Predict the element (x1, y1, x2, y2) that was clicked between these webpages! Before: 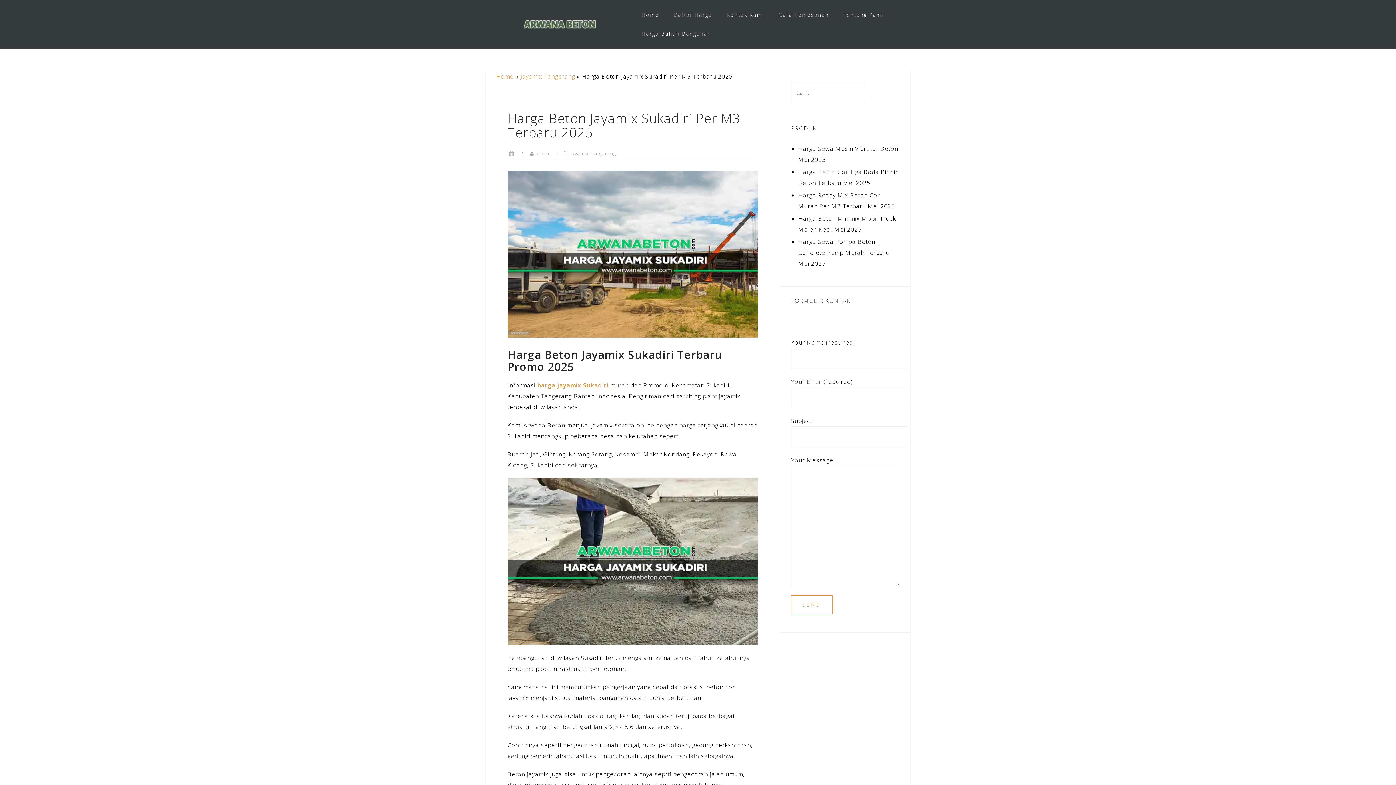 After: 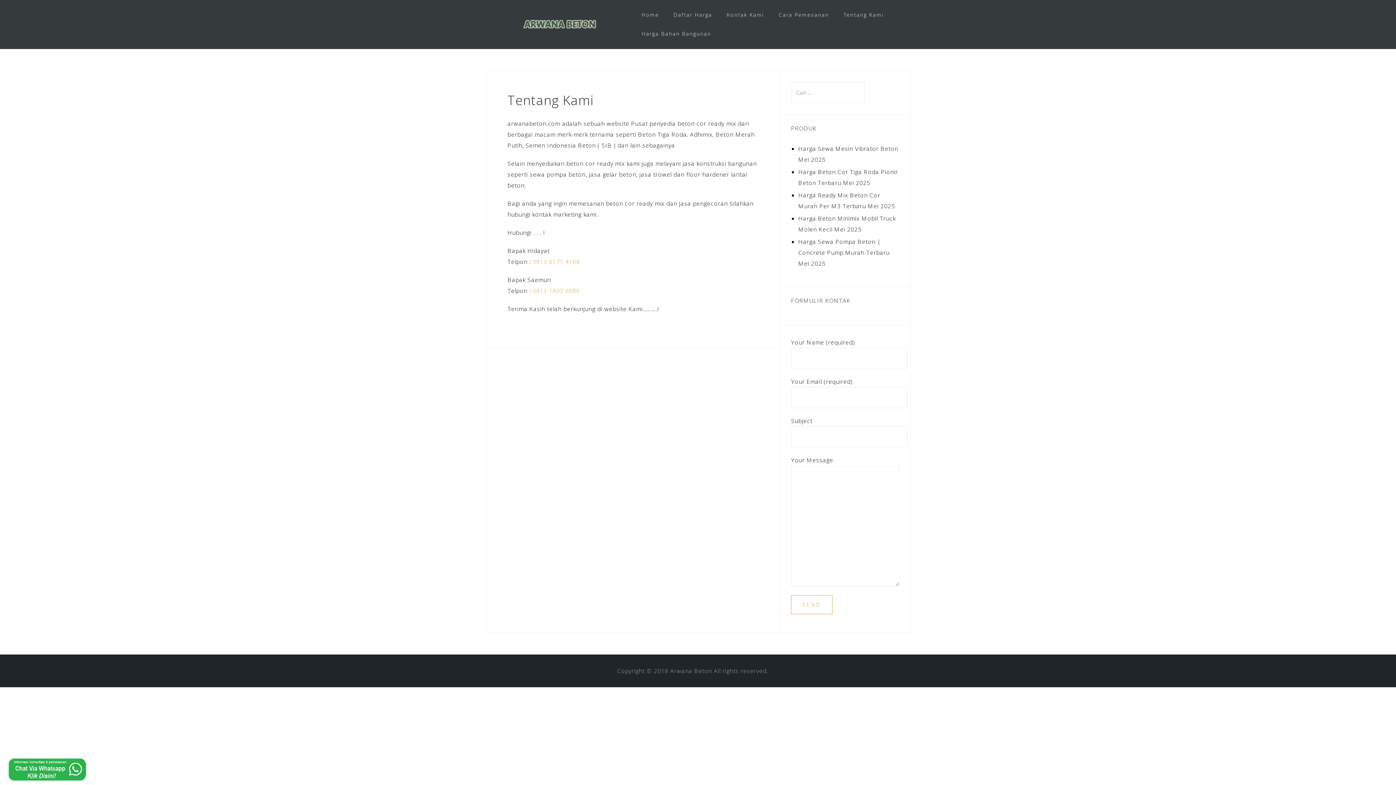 Action: bbox: (843, 9, 884, 20) label: Tentang Kami